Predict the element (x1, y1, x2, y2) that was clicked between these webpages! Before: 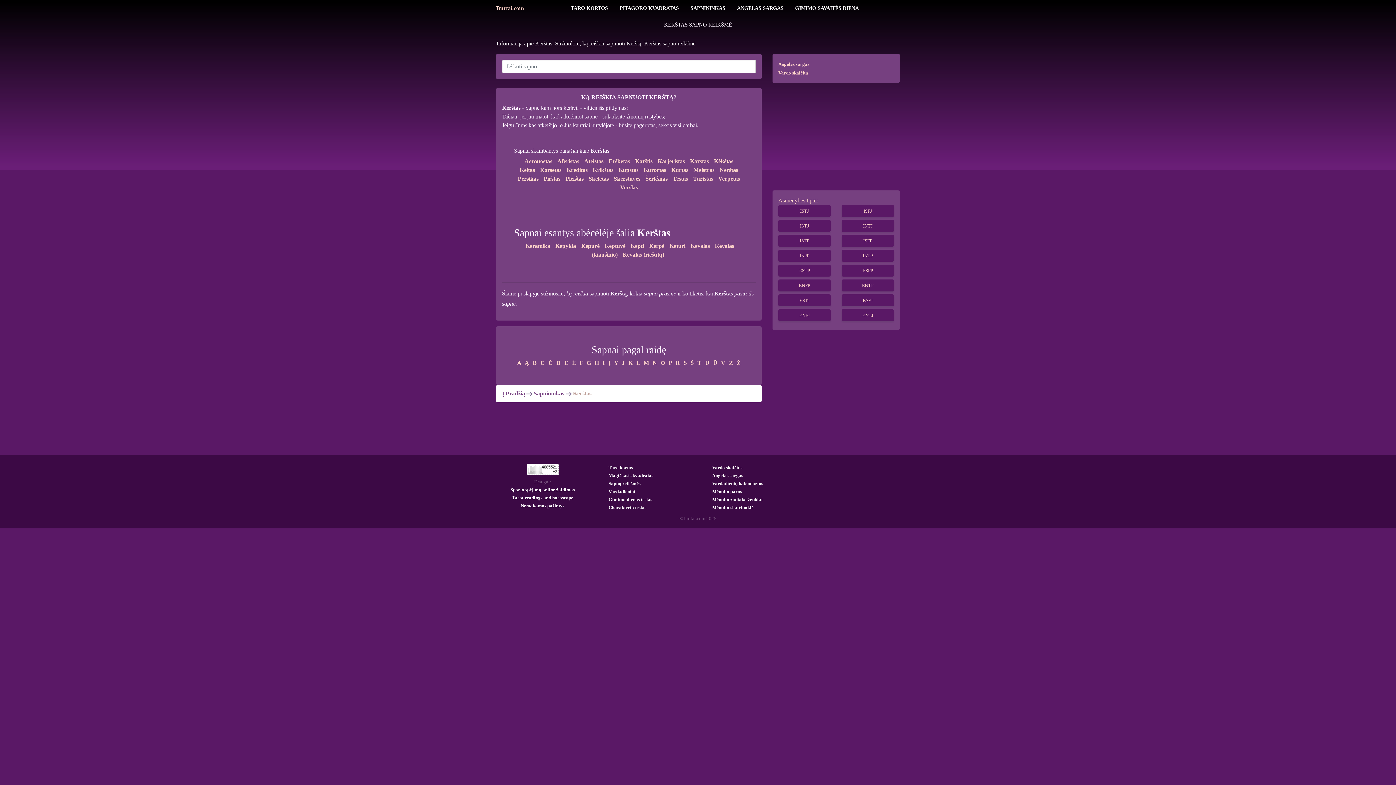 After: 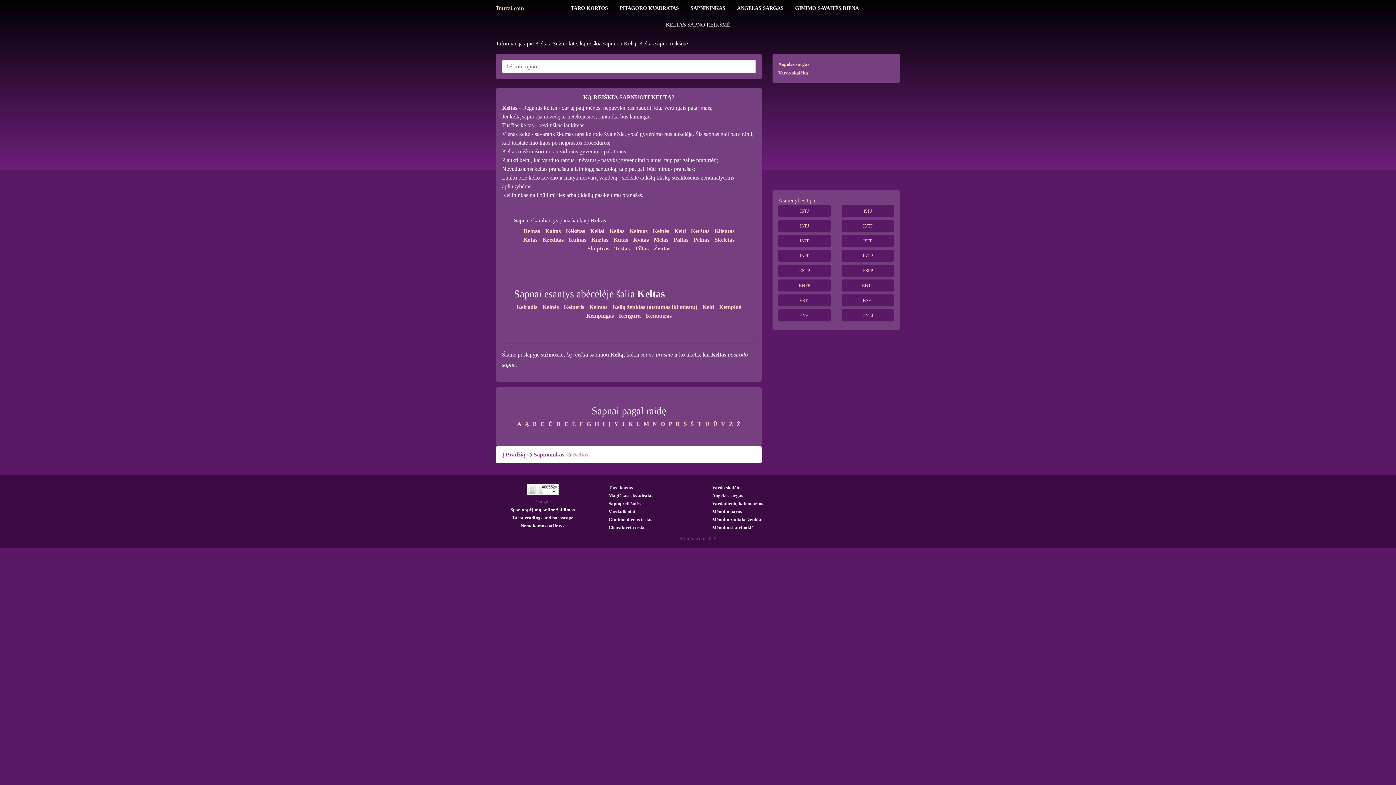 Action: label: Keltas  bbox: (519, 166, 536, 173)